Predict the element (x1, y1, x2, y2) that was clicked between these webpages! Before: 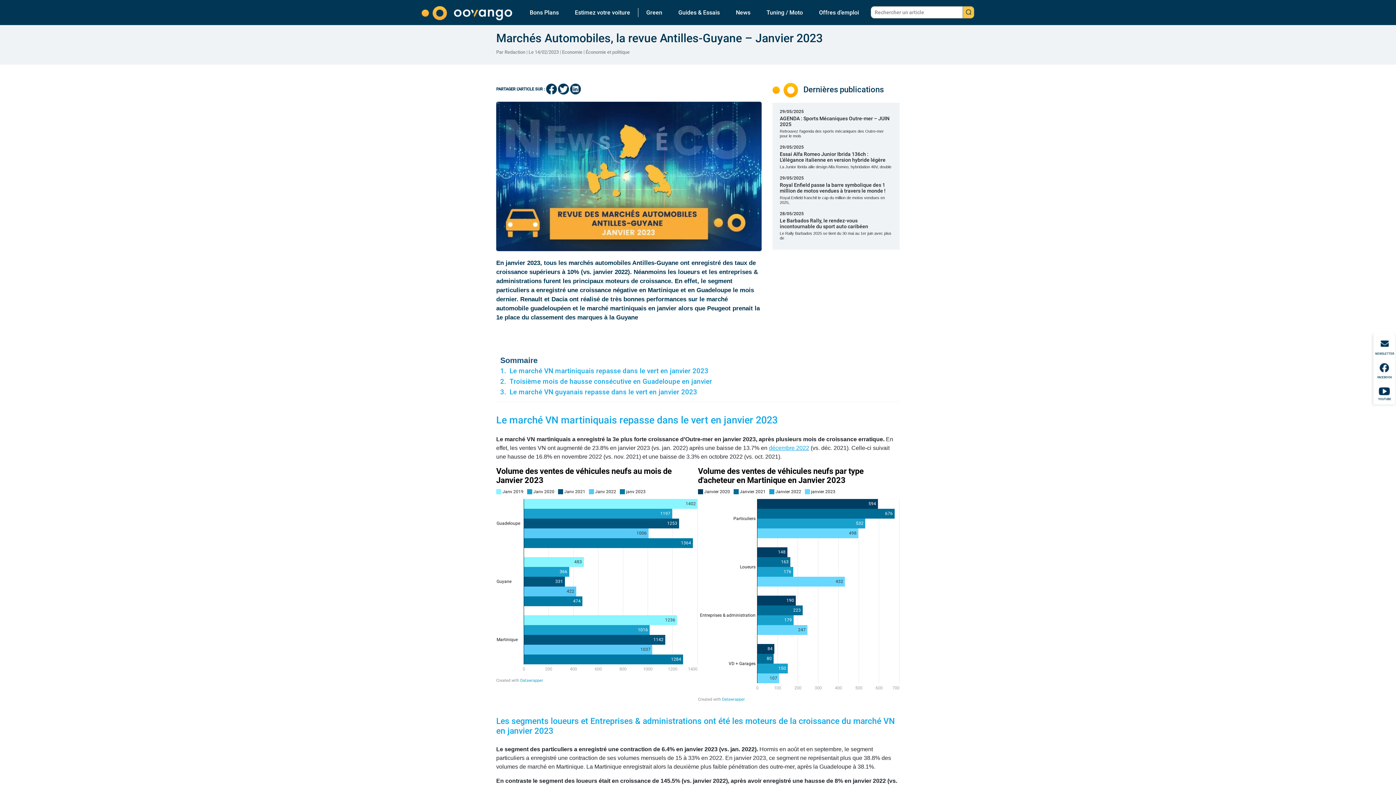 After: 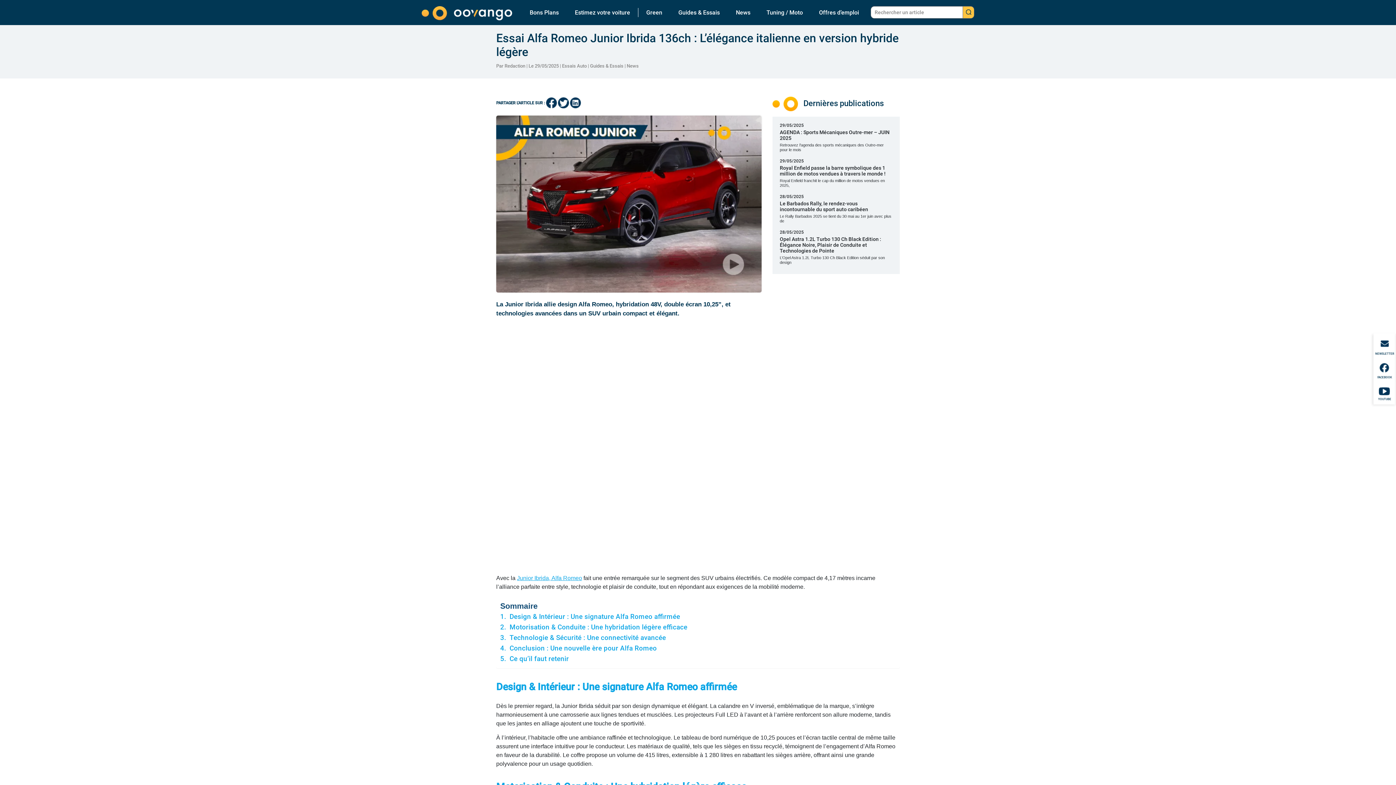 Action: label: 29/05/2025
Essai Alfa Romeo Junior Ibrida 136ch : L’élégance italienne en version hybride légère

La Junior Ibrida allie design Alfa Romeo, hybridation 48V, double bbox: (780, 144, 892, 169)